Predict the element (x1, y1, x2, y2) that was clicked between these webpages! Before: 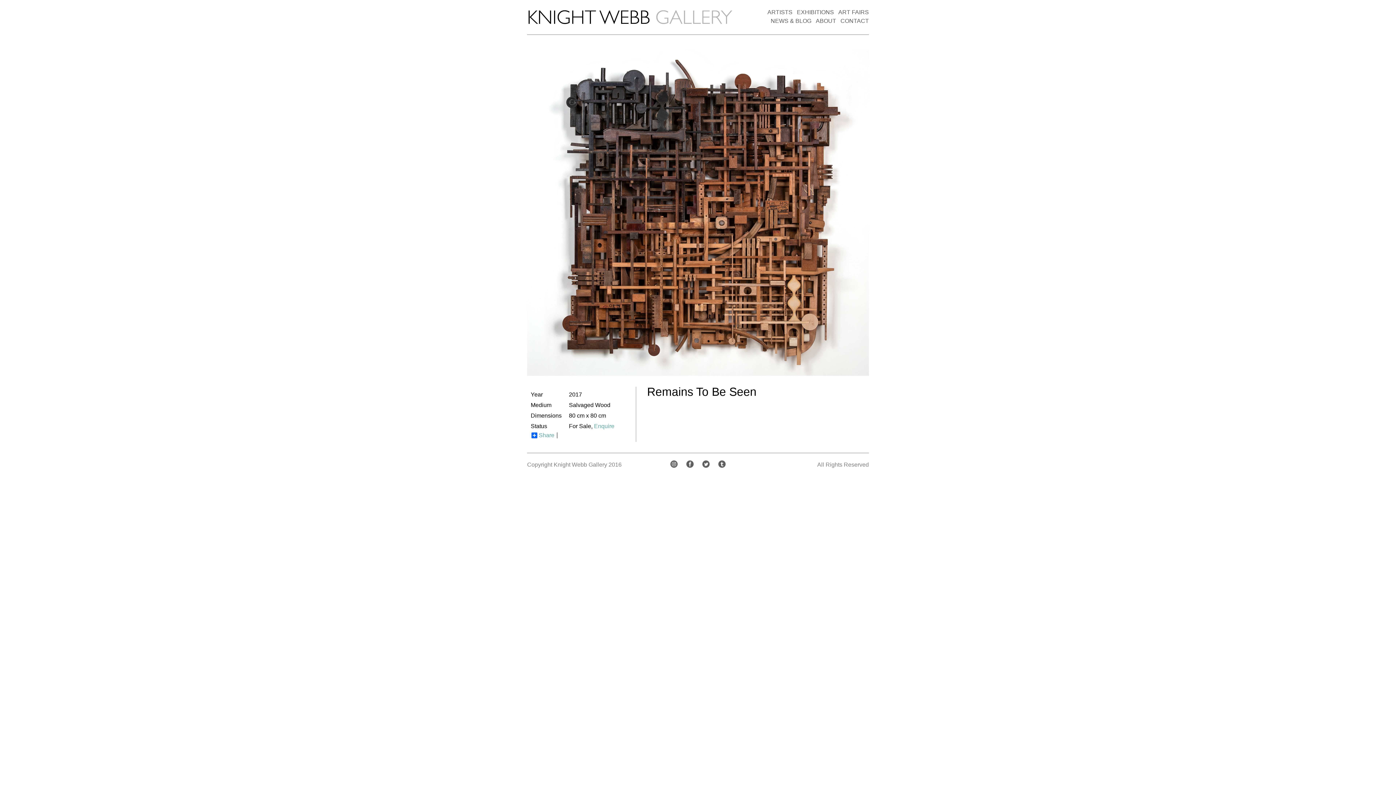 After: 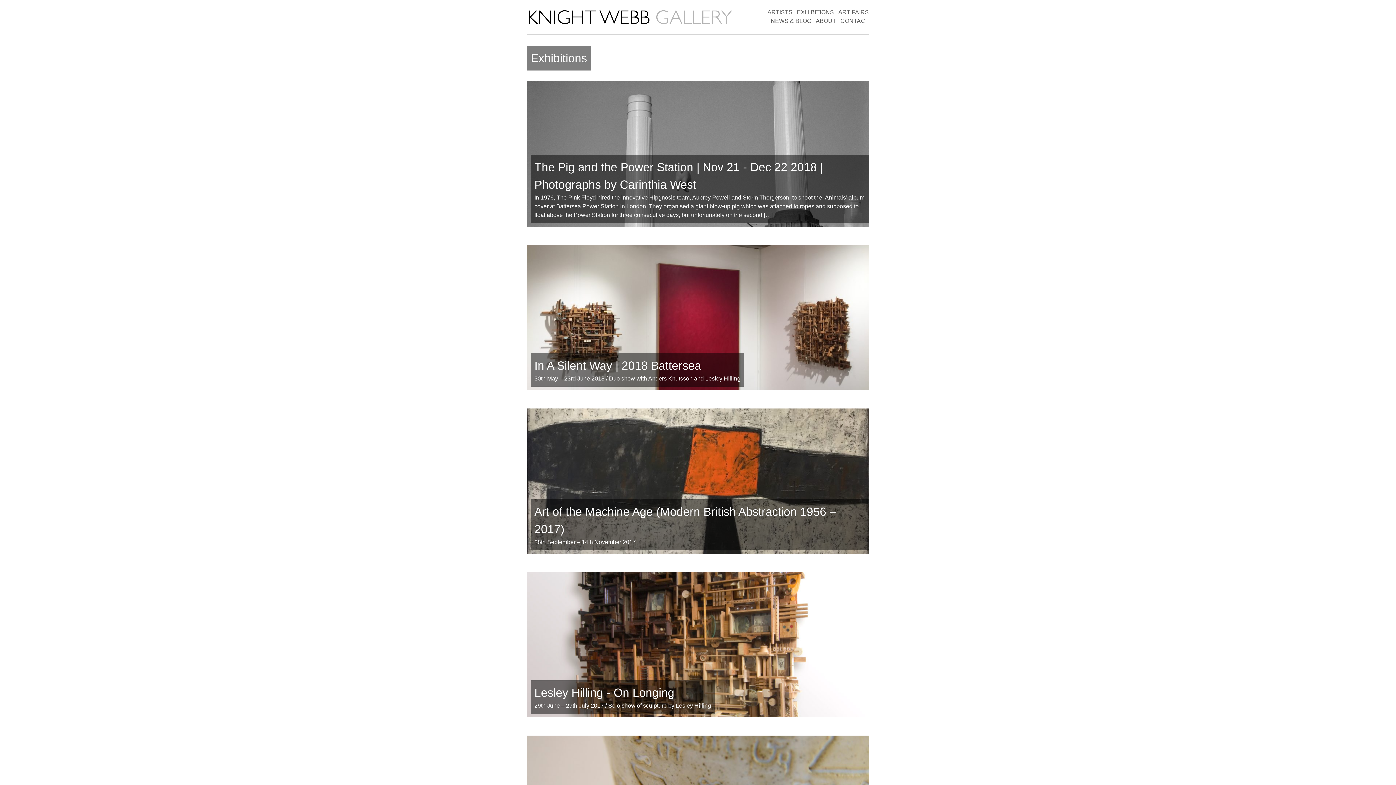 Action: bbox: (797, 9, 834, 15) label: EXHIBITIONS